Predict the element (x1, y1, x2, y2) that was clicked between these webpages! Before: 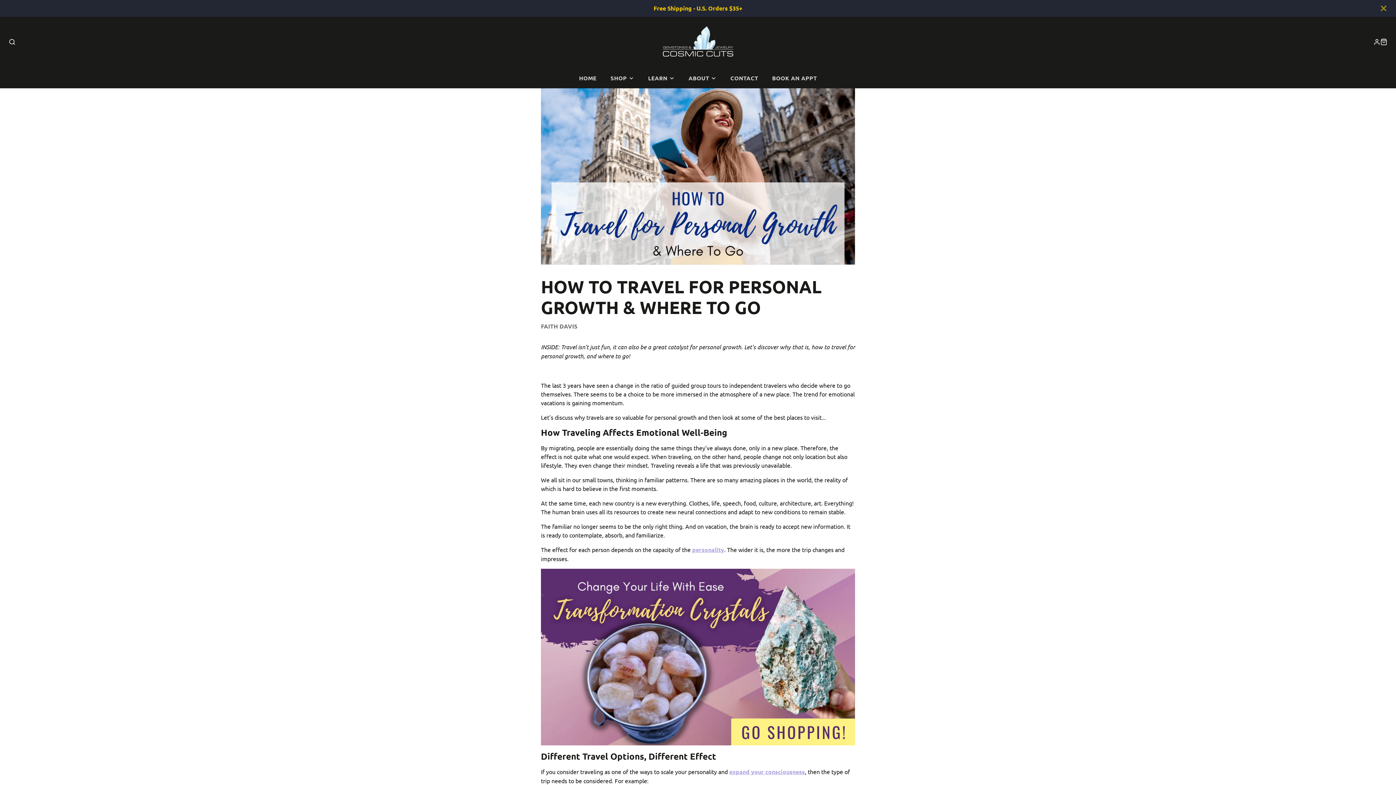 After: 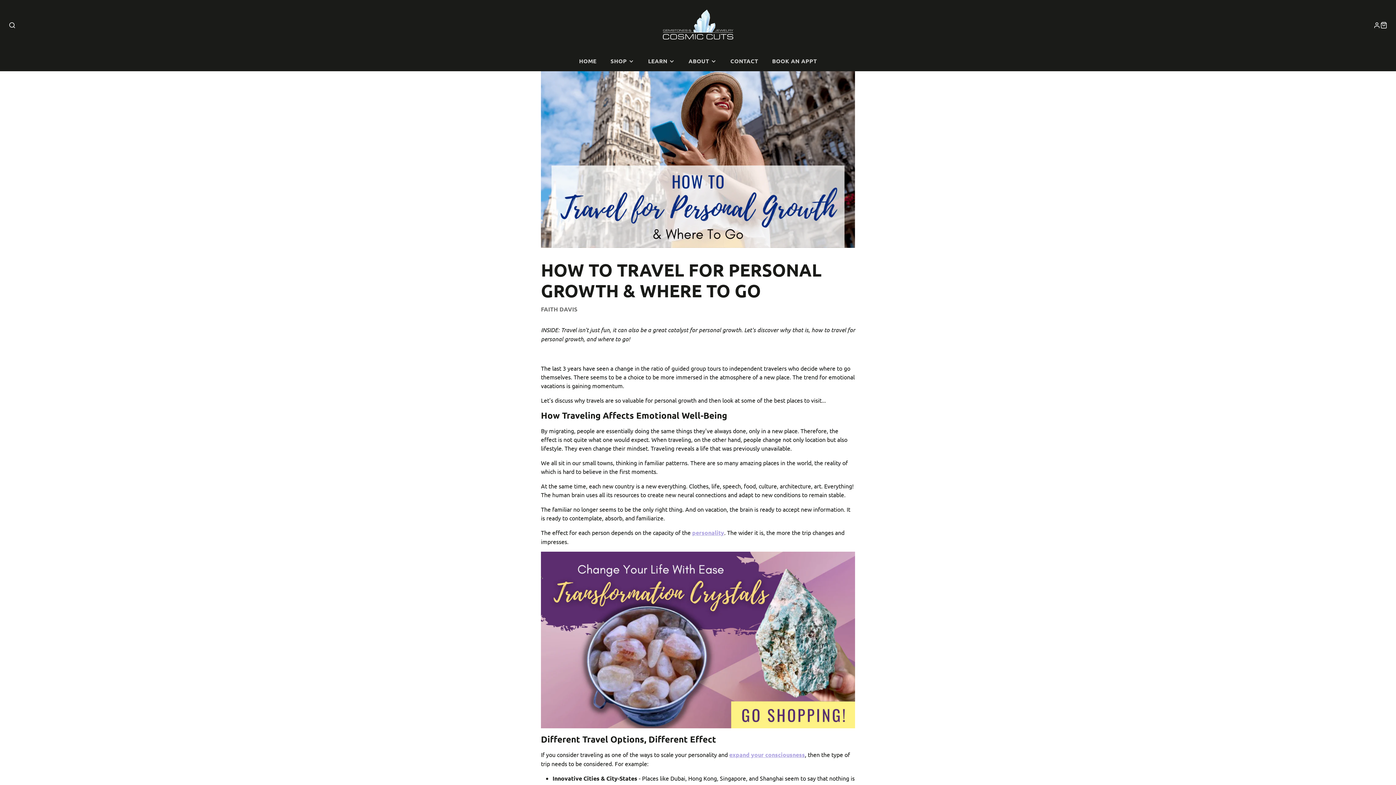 Action: bbox: (1377, 3, 1390, 13)